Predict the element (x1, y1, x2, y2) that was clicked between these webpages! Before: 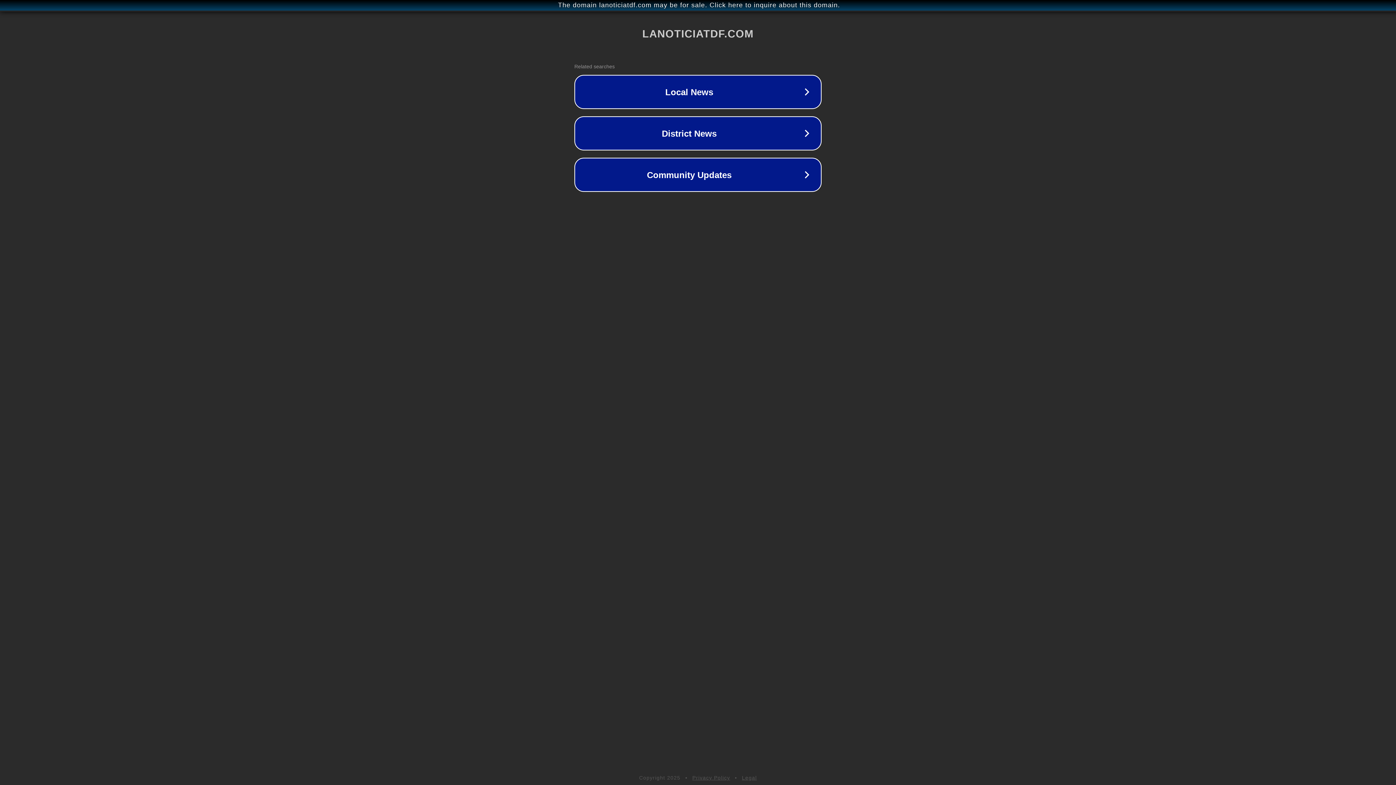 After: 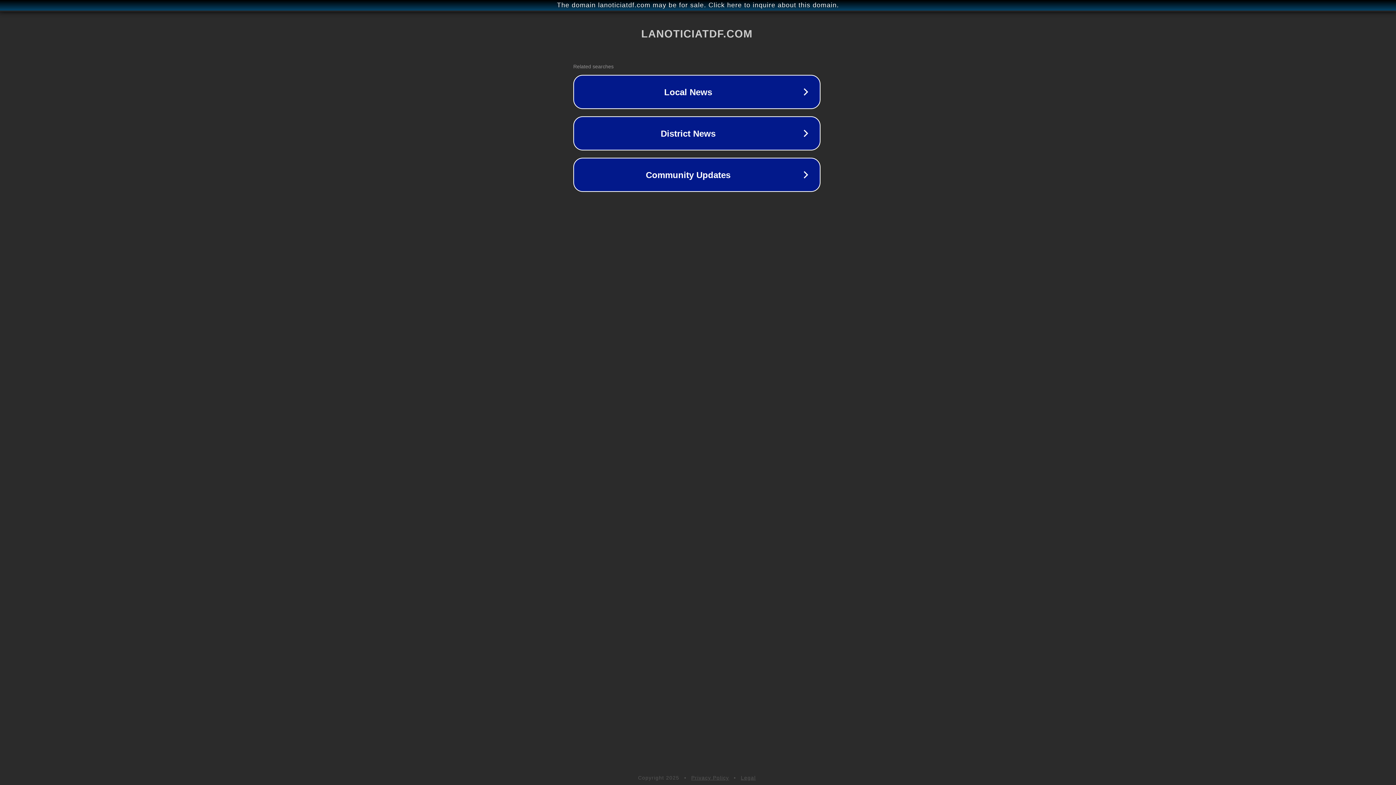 Action: label: The domain lanoticiatdf.com may be for sale. Click here to inquire about this domain. bbox: (1, 1, 1397, 9)